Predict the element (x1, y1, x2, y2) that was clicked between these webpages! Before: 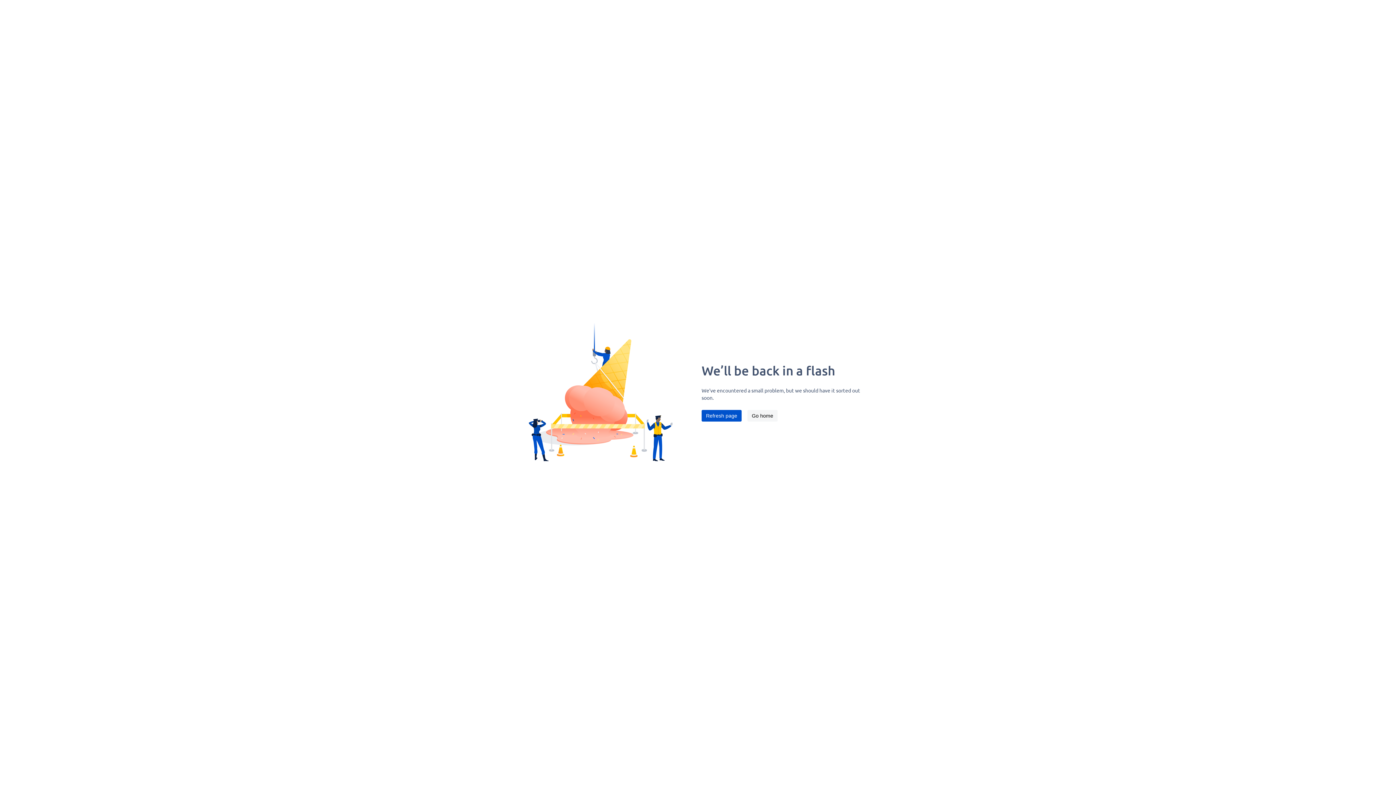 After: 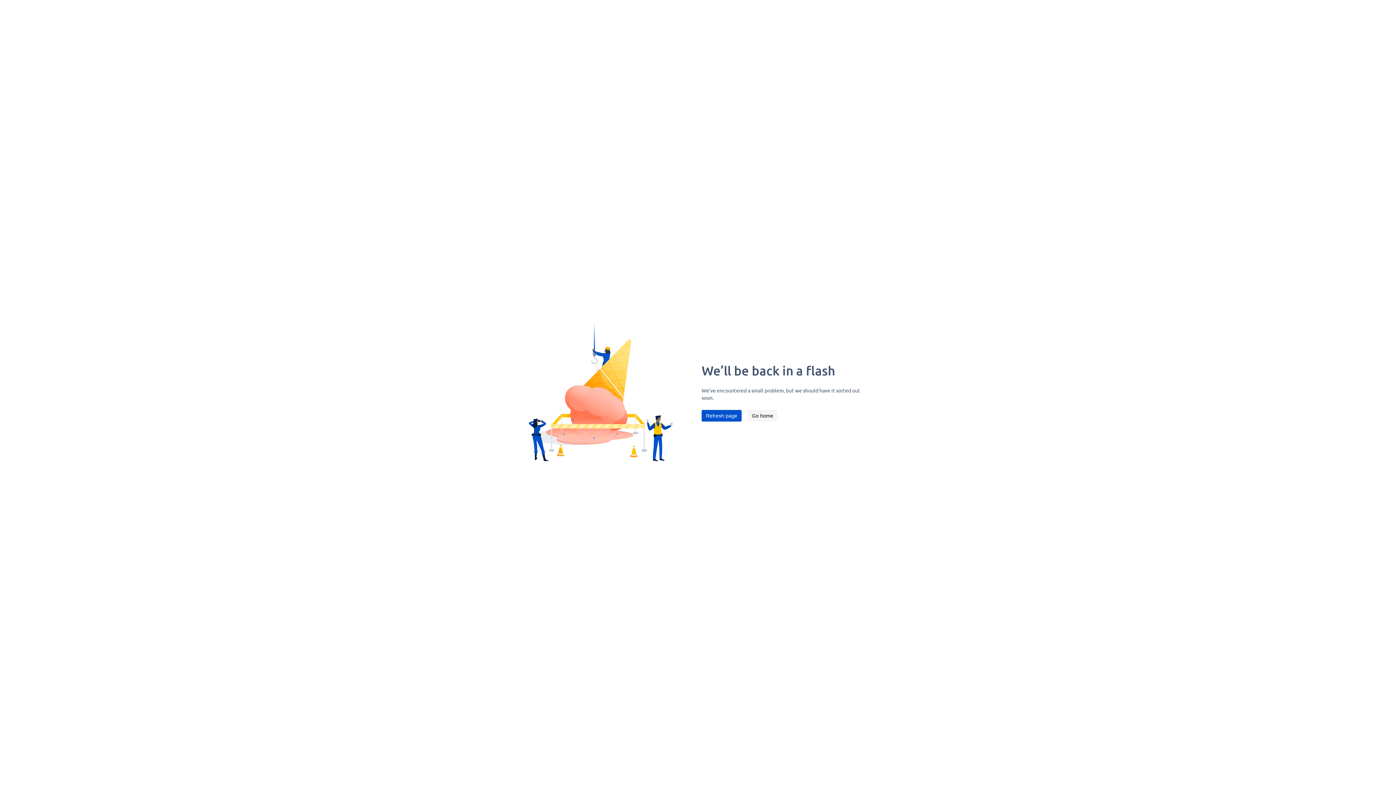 Action: bbox: (701, 410, 741, 421) label: Refresh page